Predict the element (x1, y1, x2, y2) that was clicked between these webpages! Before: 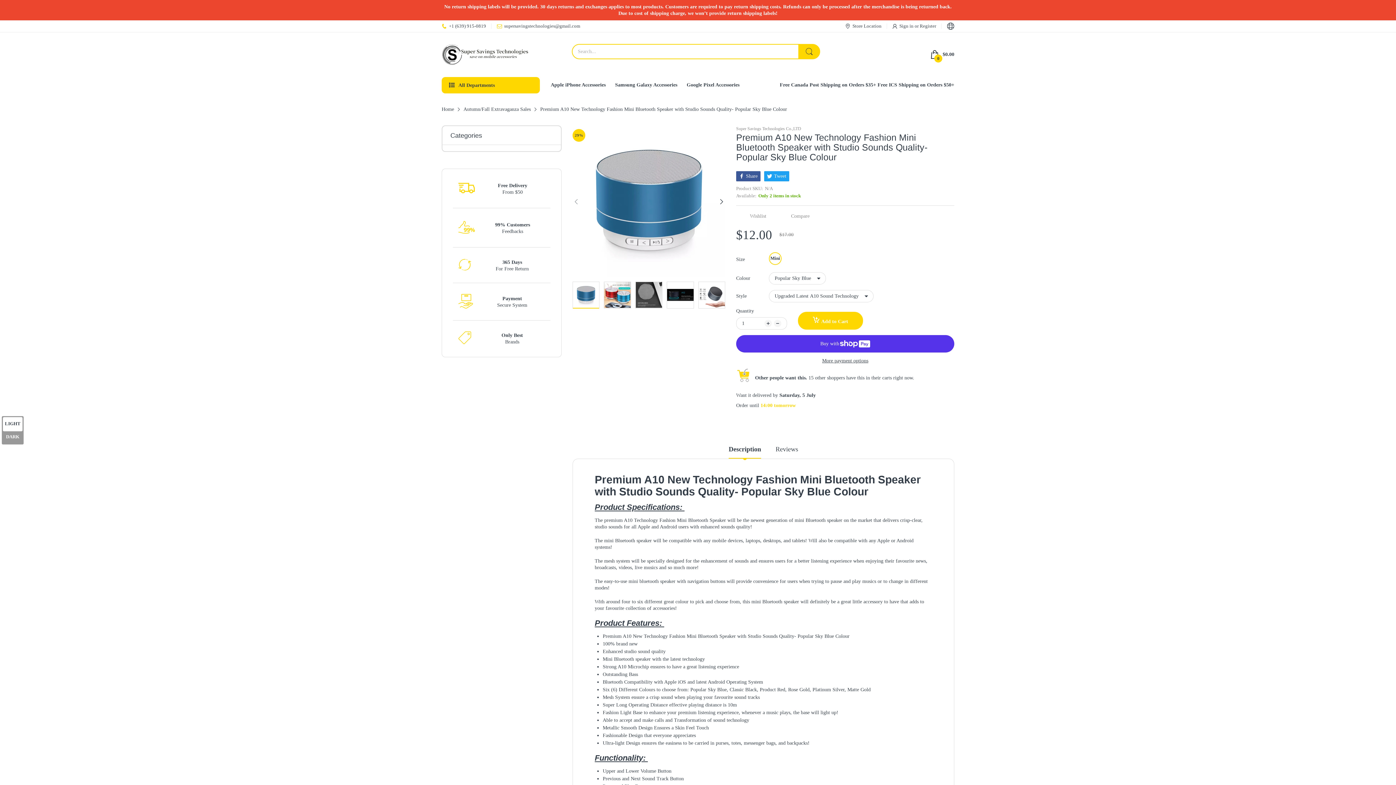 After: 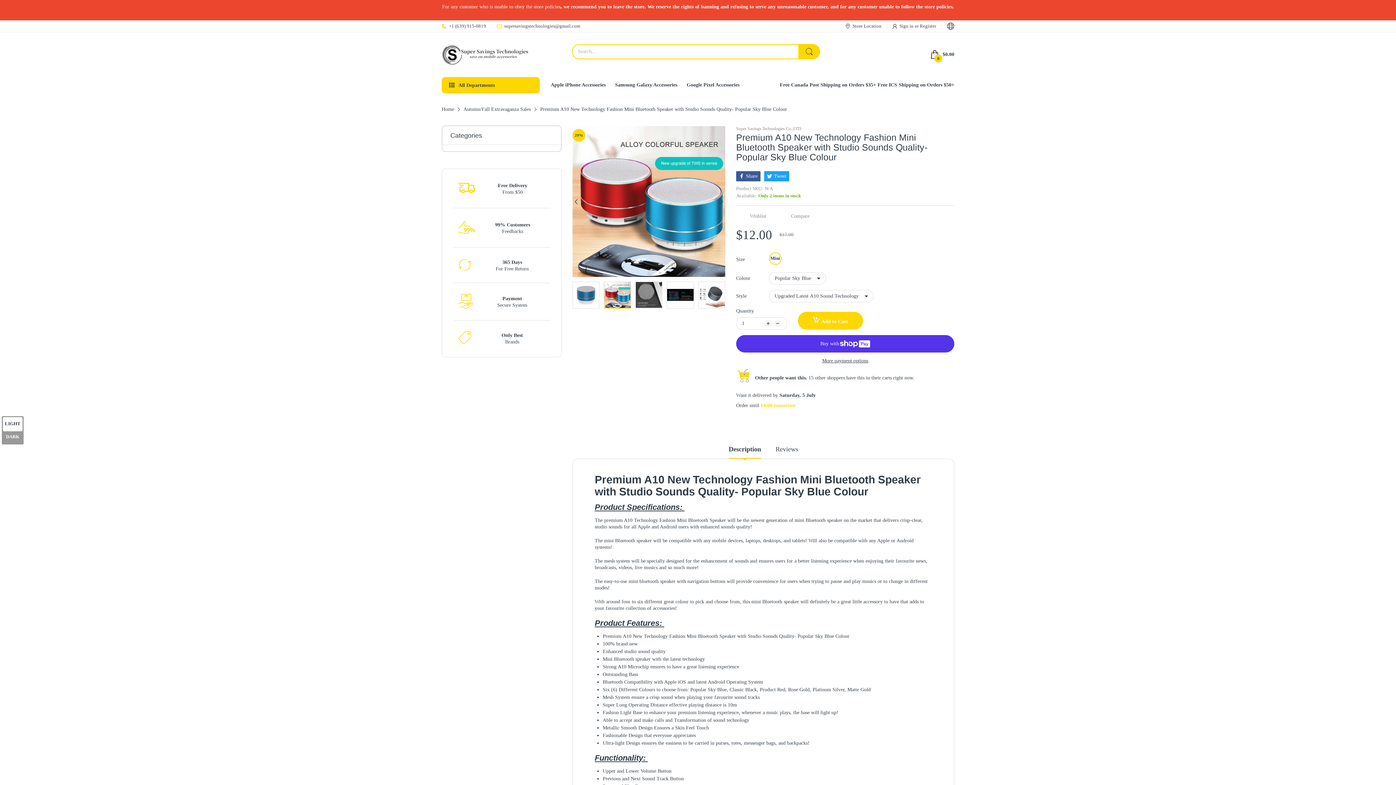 Action: bbox: (718, 196, 725, 207)